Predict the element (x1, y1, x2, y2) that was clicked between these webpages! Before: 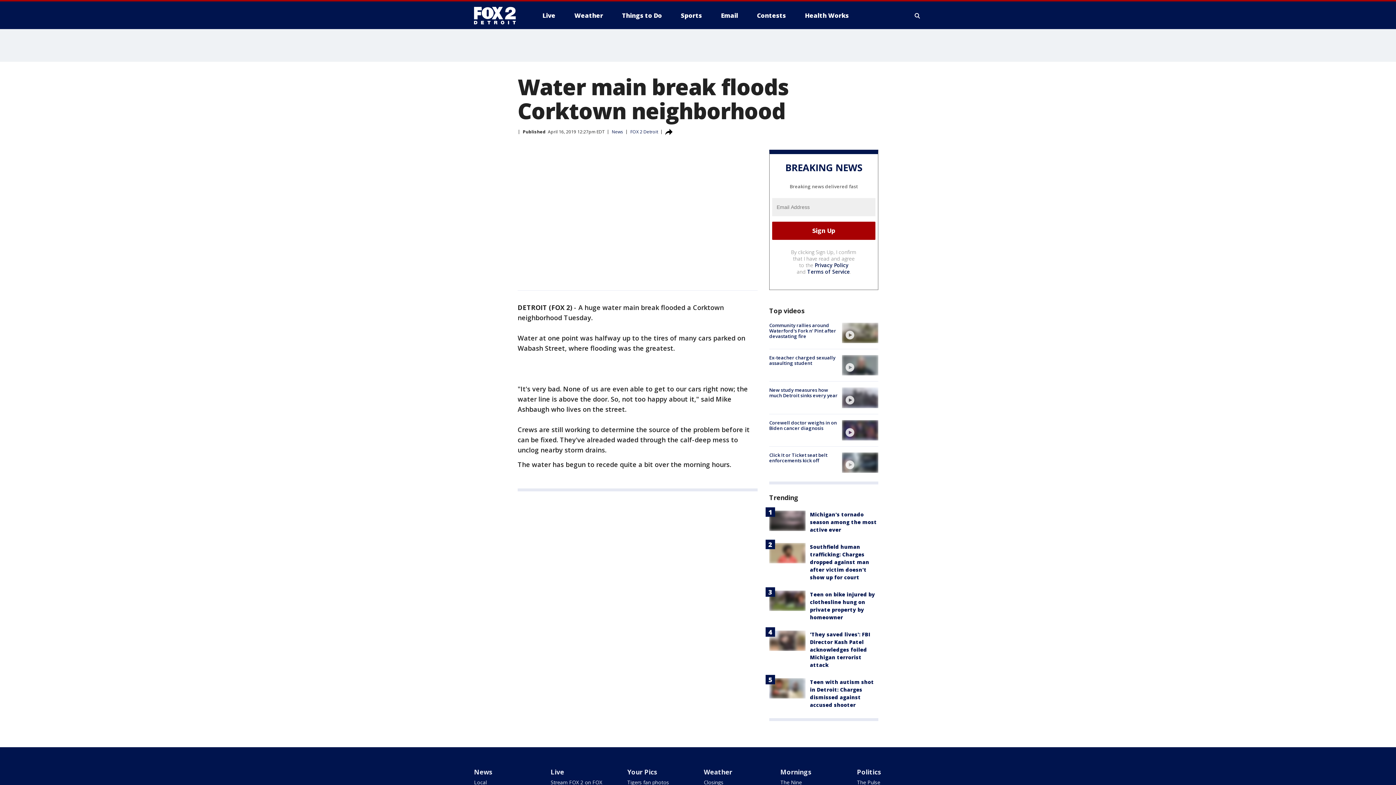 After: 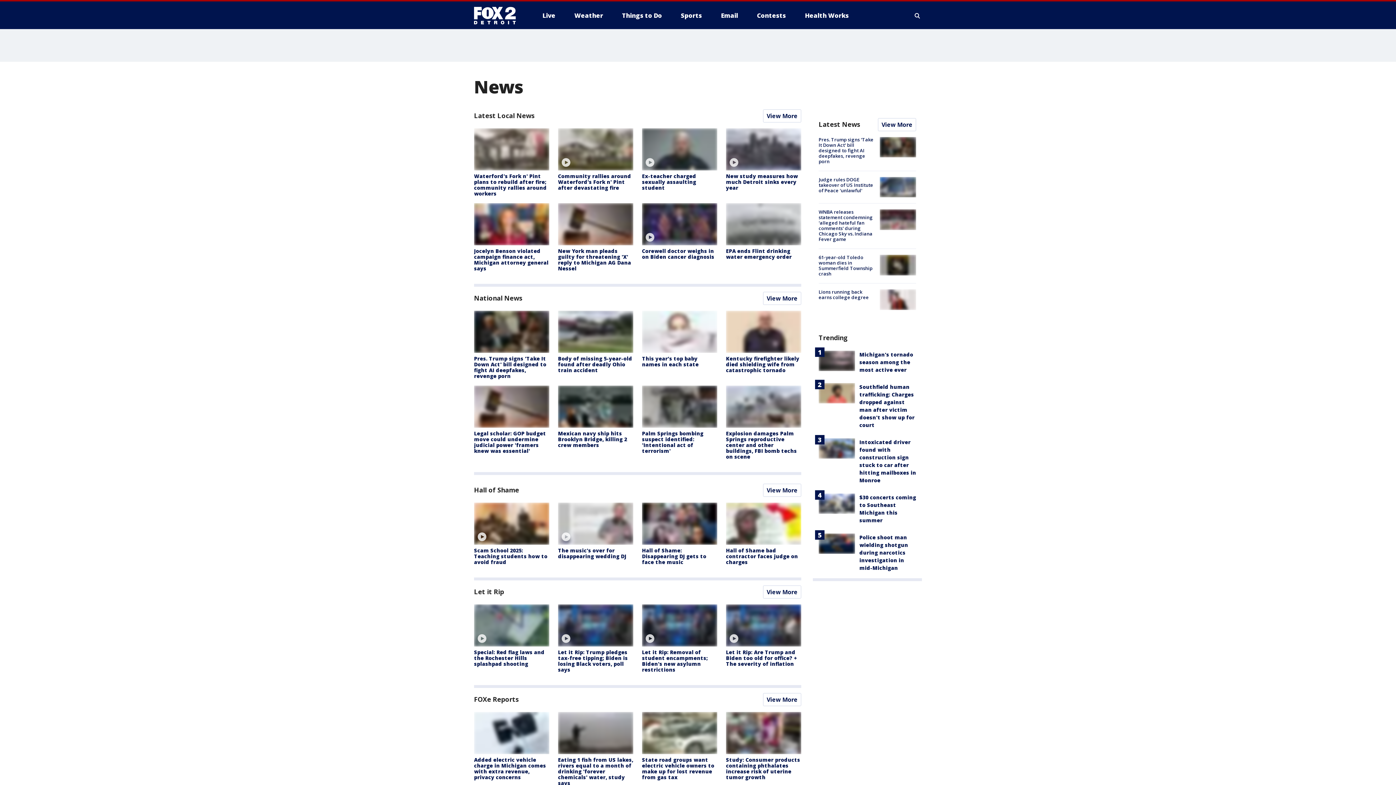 Action: bbox: (474, 768, 492, 776) label: News